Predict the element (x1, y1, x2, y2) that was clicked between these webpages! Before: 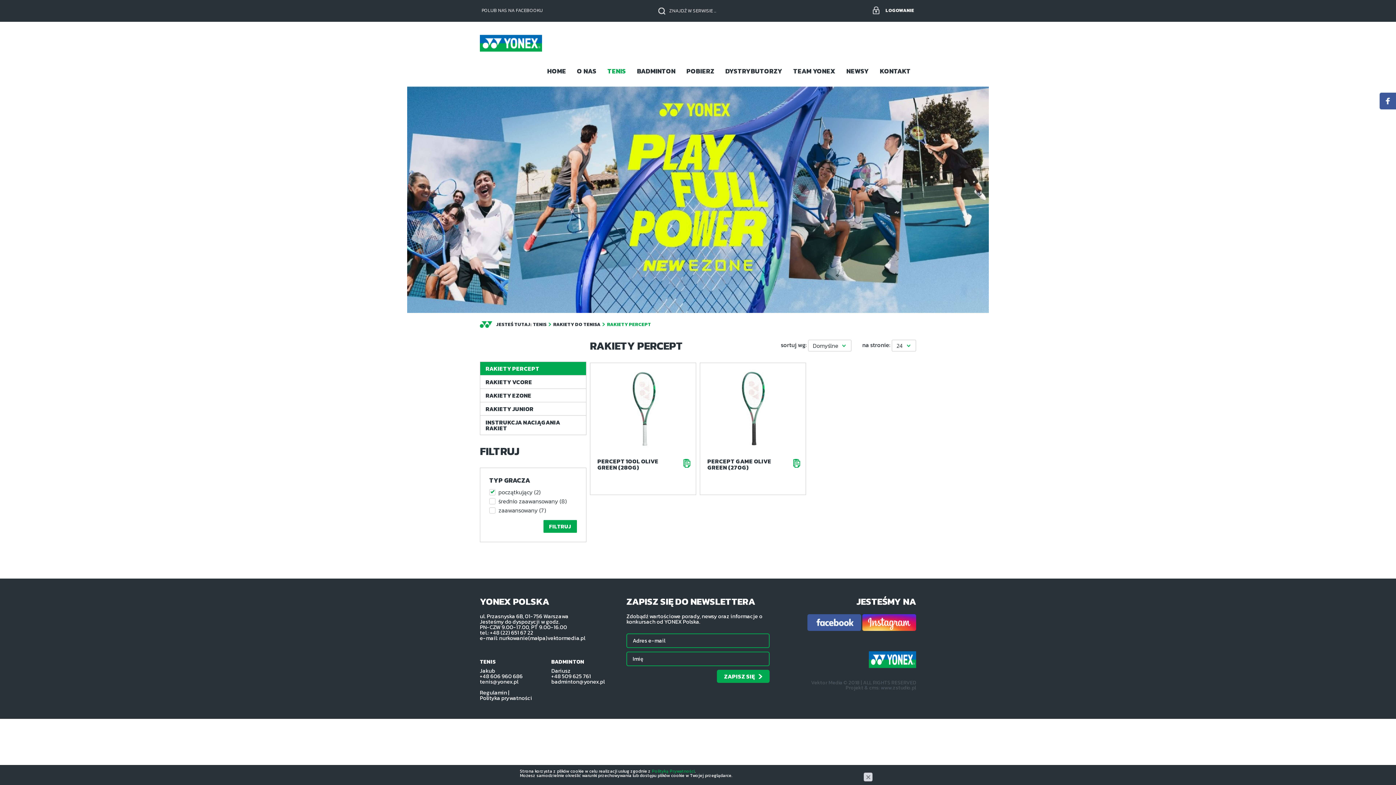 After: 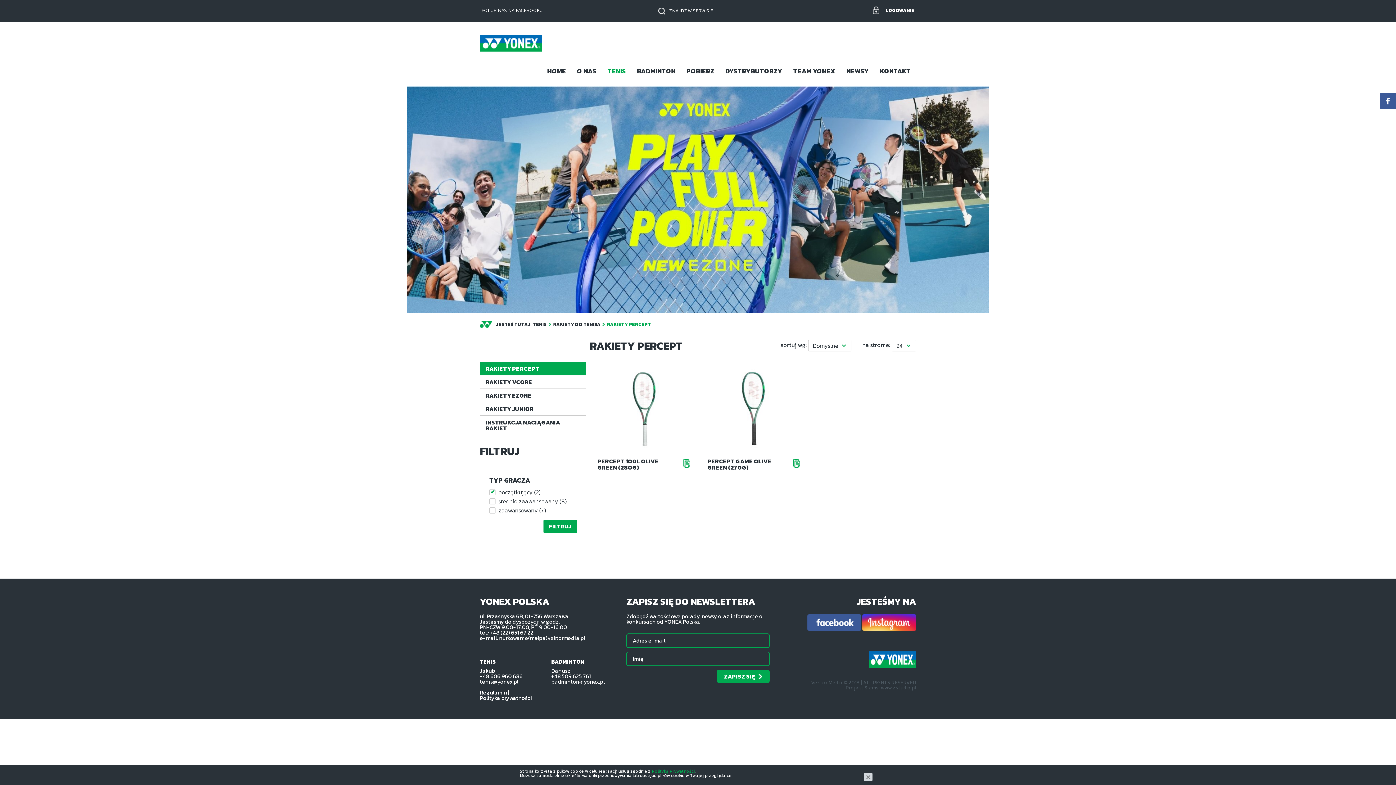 Action: bbox: (543, 520, 576, 533) label: FILTRUJ